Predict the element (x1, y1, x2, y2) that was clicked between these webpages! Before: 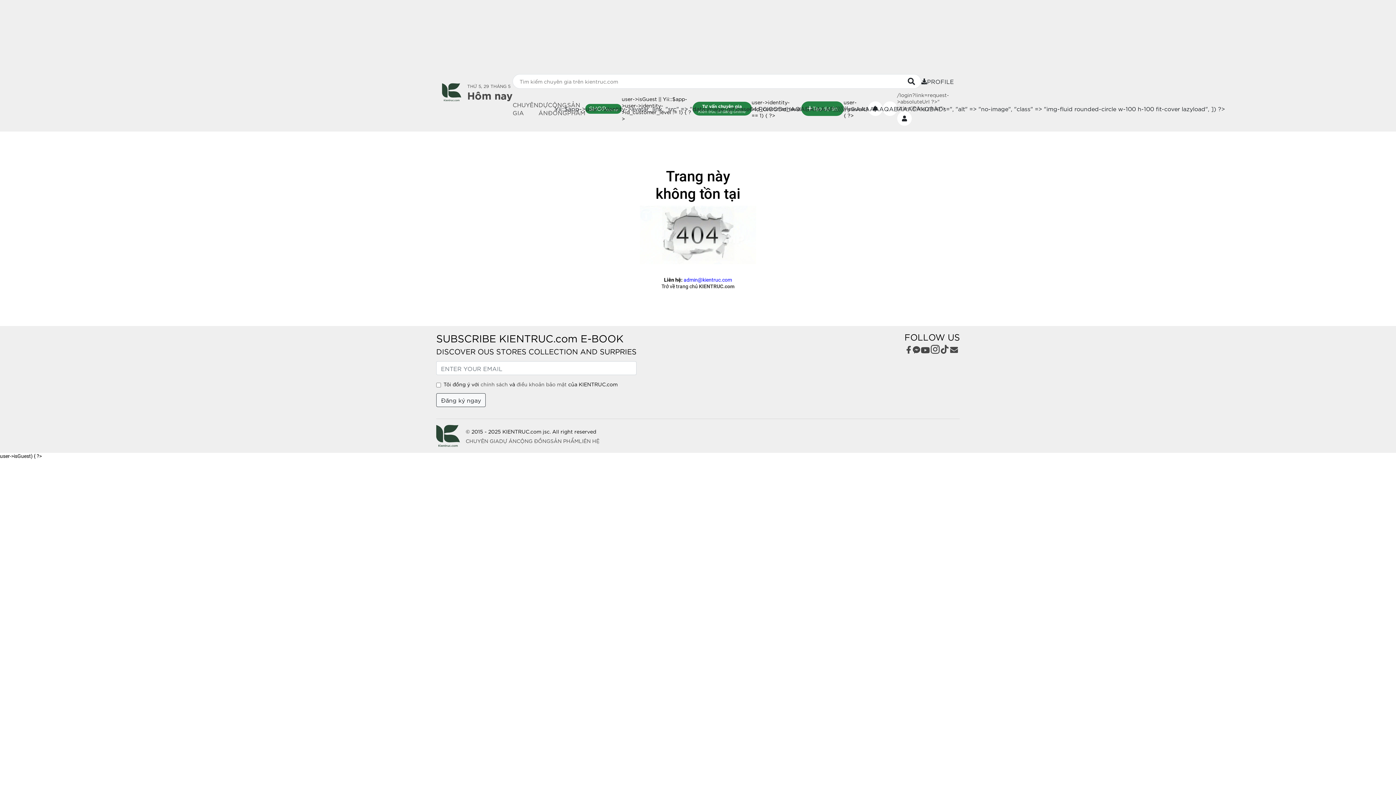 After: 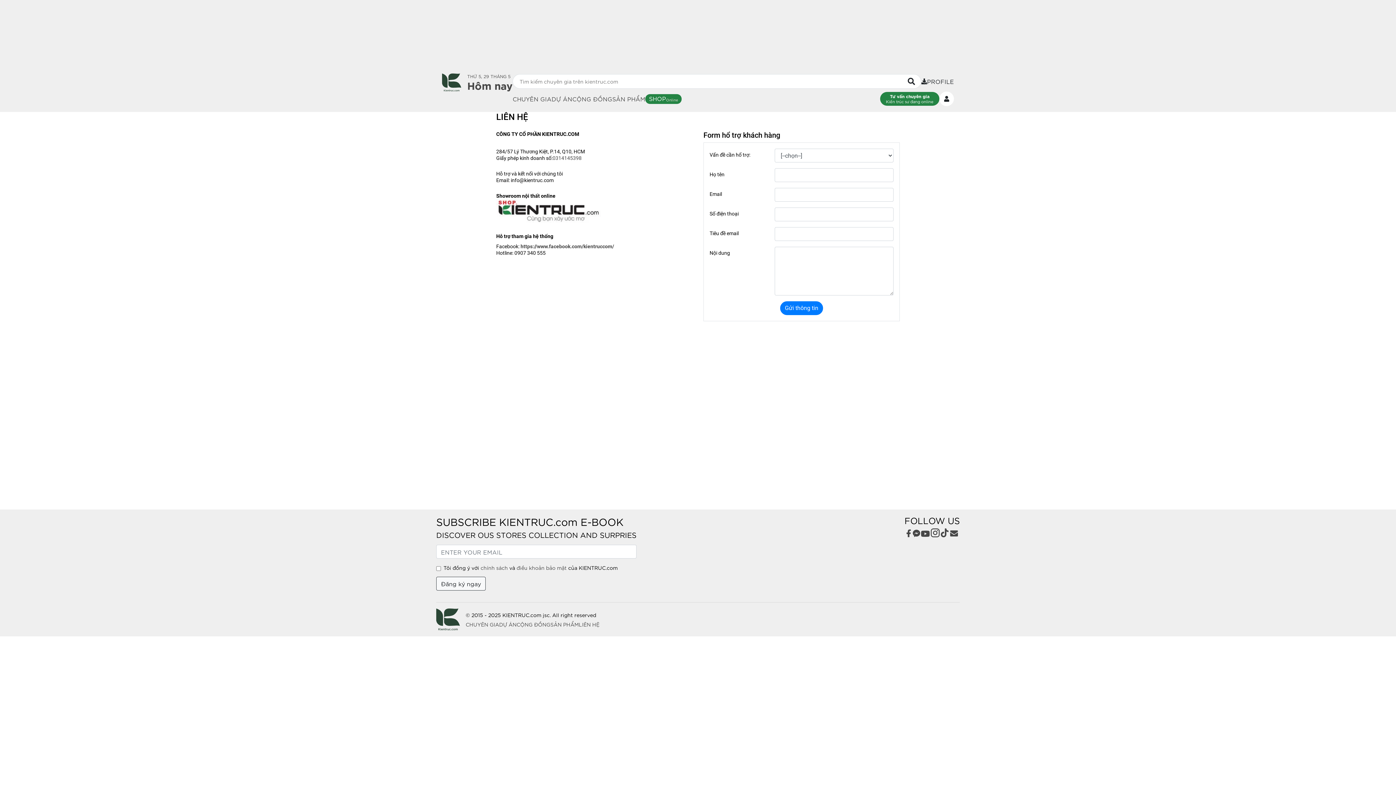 Action: bbox: (578, 437, 599, 444) label: LIÊN HỆ